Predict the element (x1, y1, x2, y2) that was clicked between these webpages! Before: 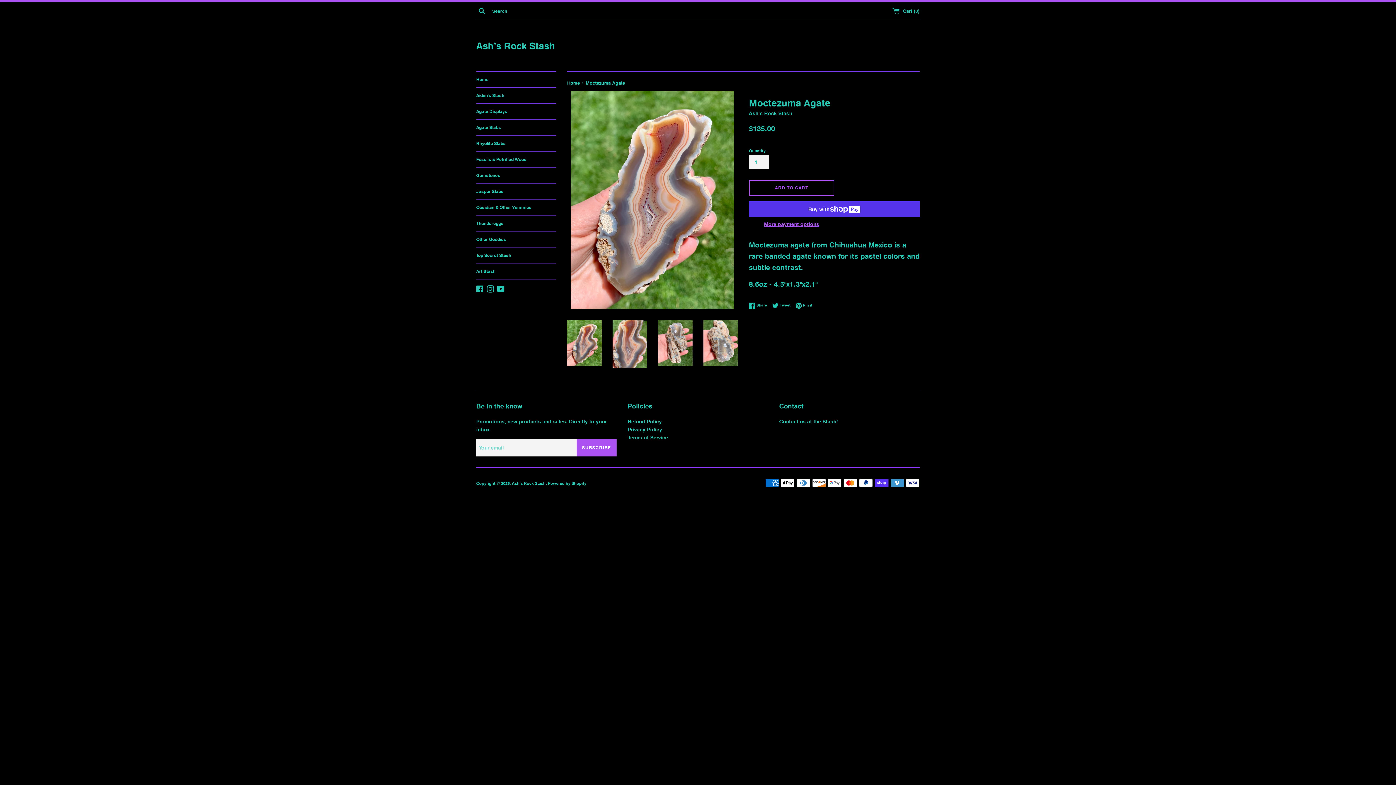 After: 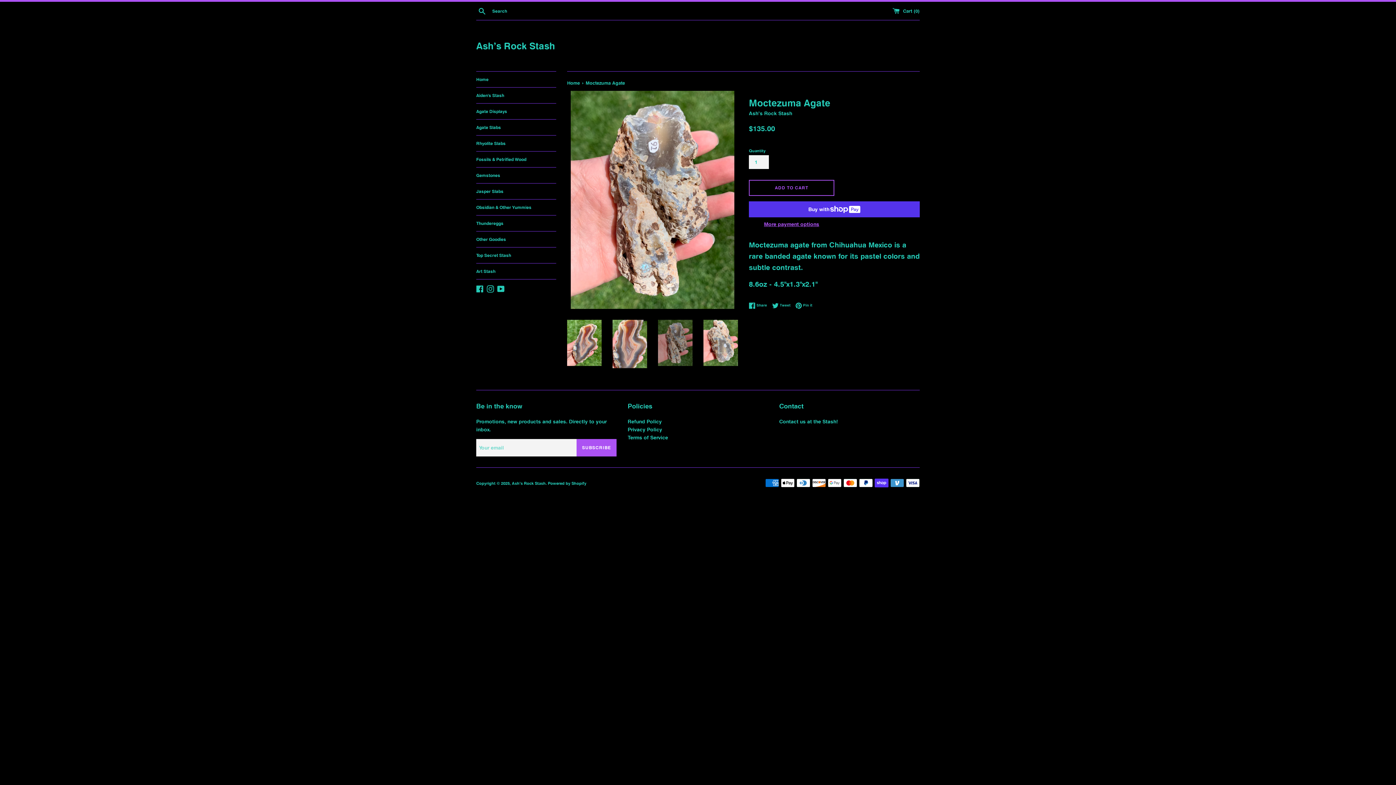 Action: bbox: (658, 319, 692, 366)